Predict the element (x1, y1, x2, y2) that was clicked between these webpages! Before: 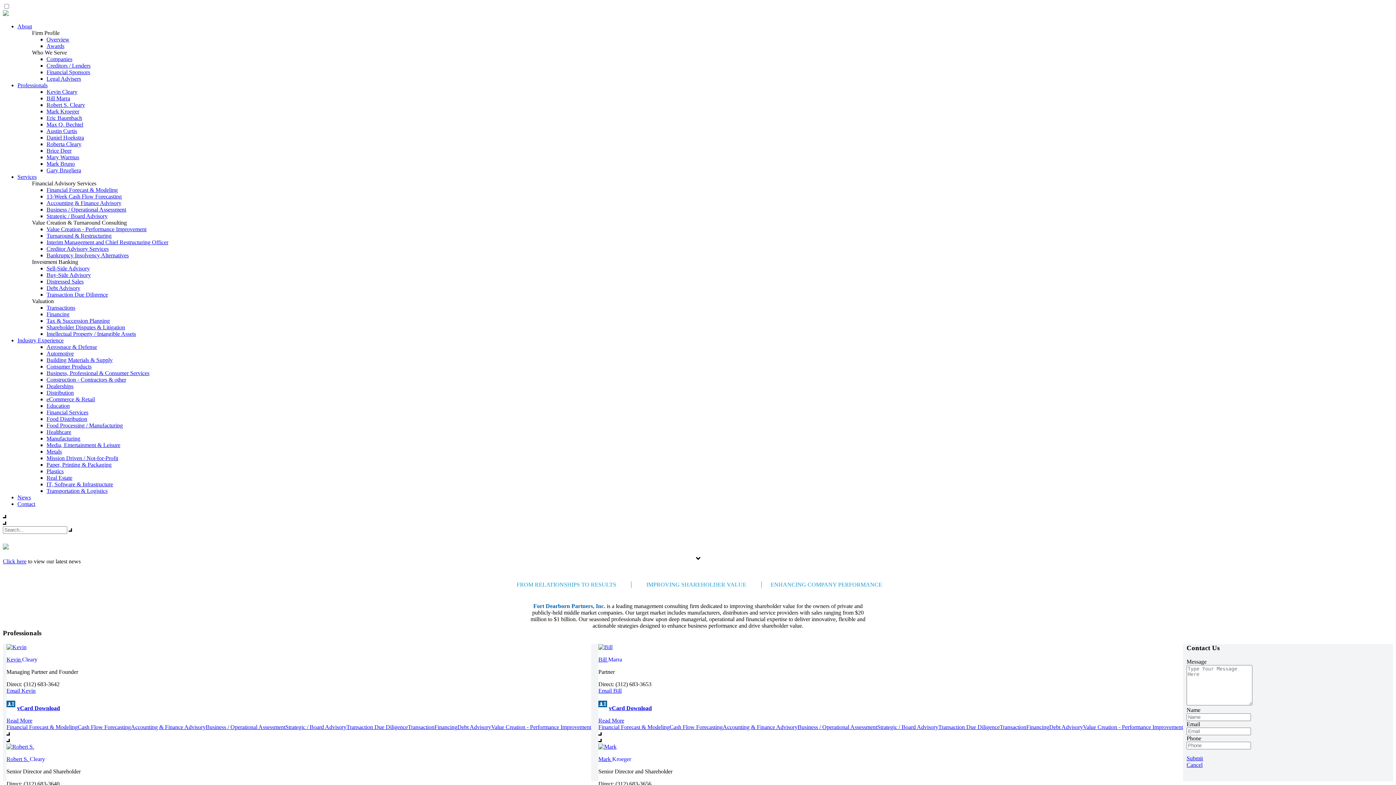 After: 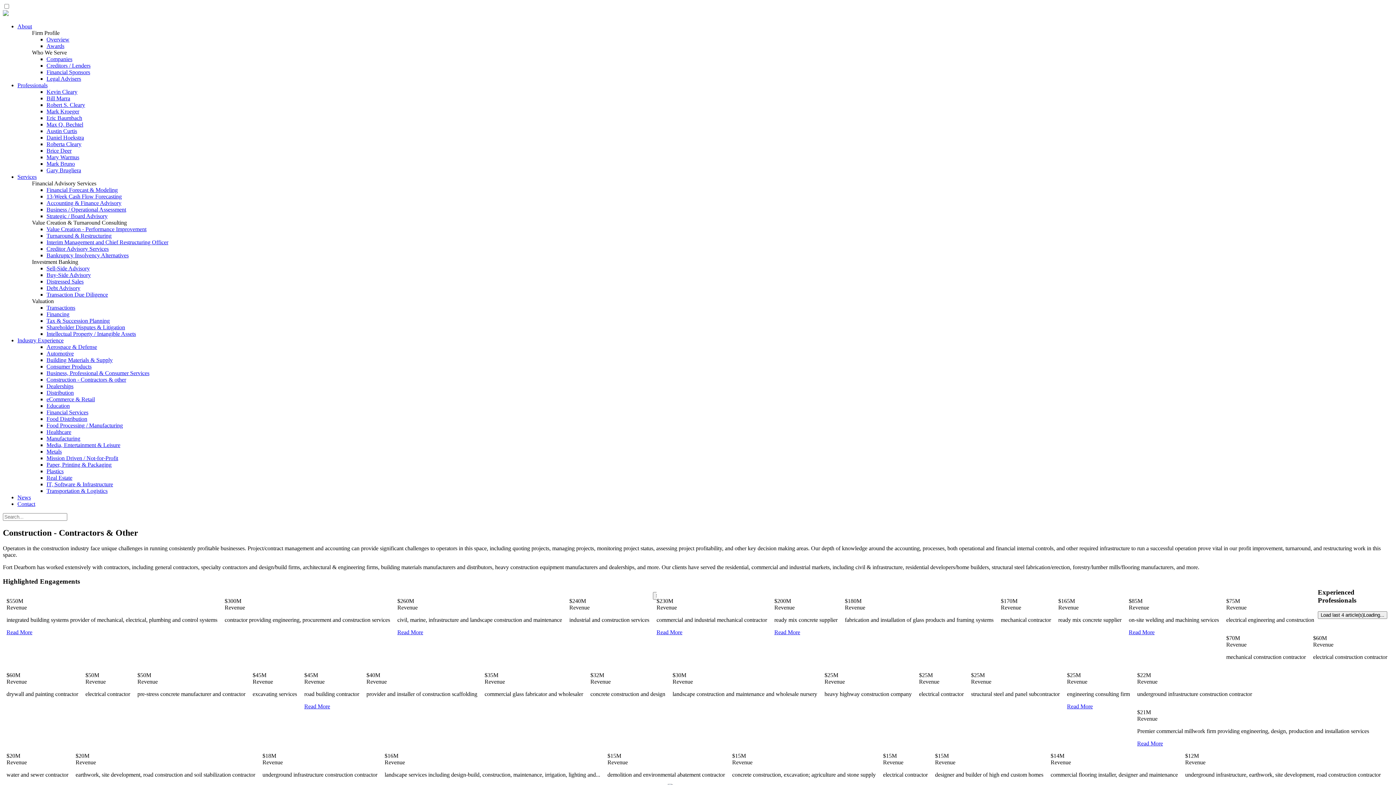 Action: label: Construction - Contractors & other bbox: (46, 376, 126, 382)